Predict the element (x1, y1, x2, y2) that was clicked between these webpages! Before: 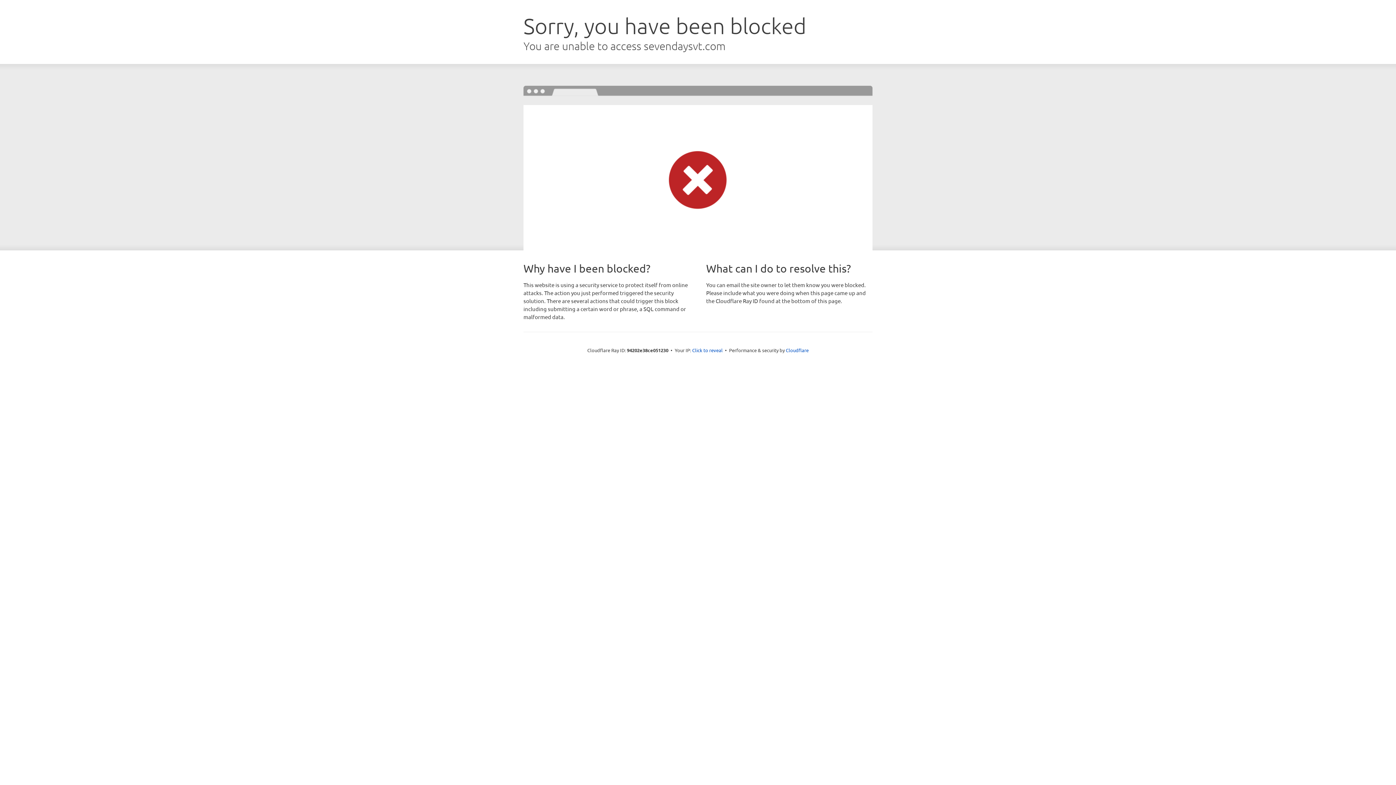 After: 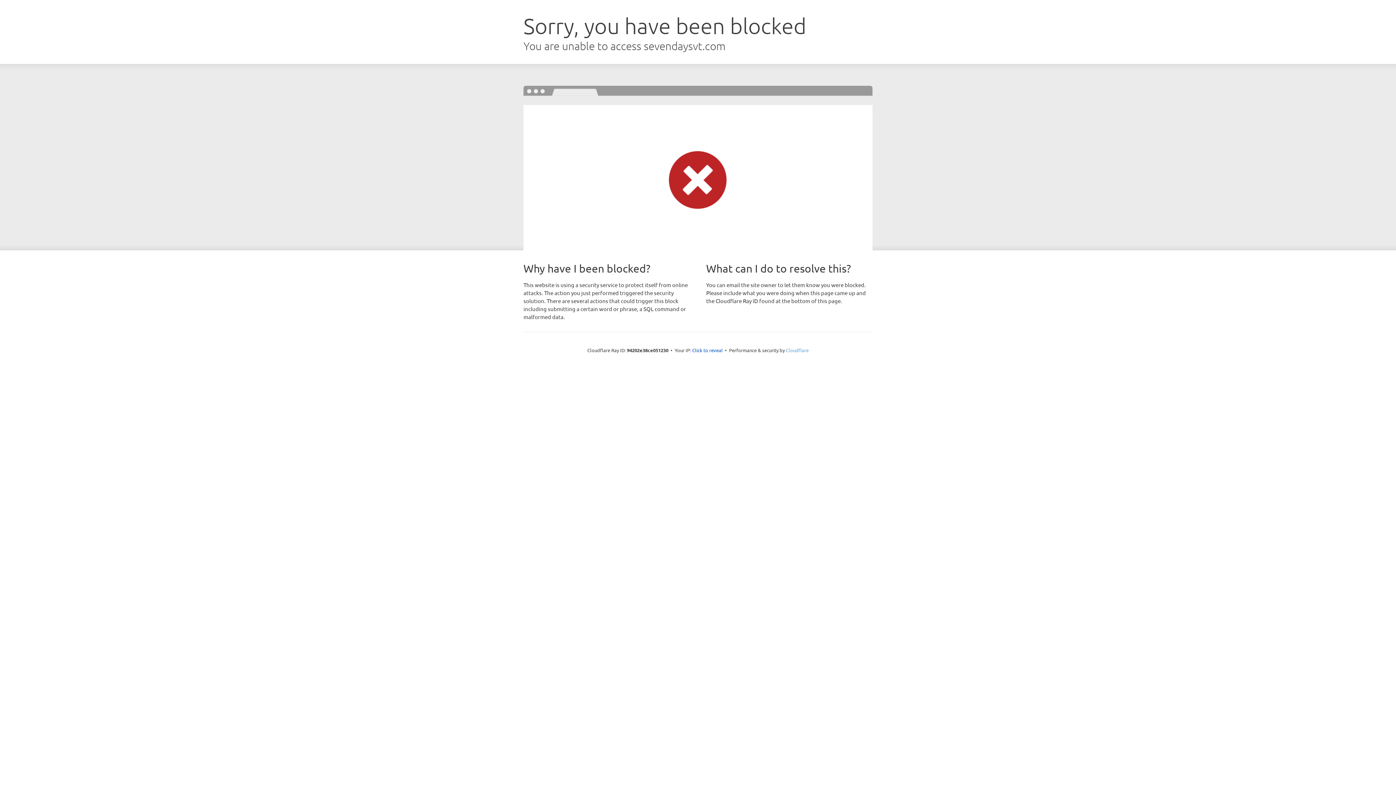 Action: label: Cloudflare bbox: (786, 347, 808, 353)